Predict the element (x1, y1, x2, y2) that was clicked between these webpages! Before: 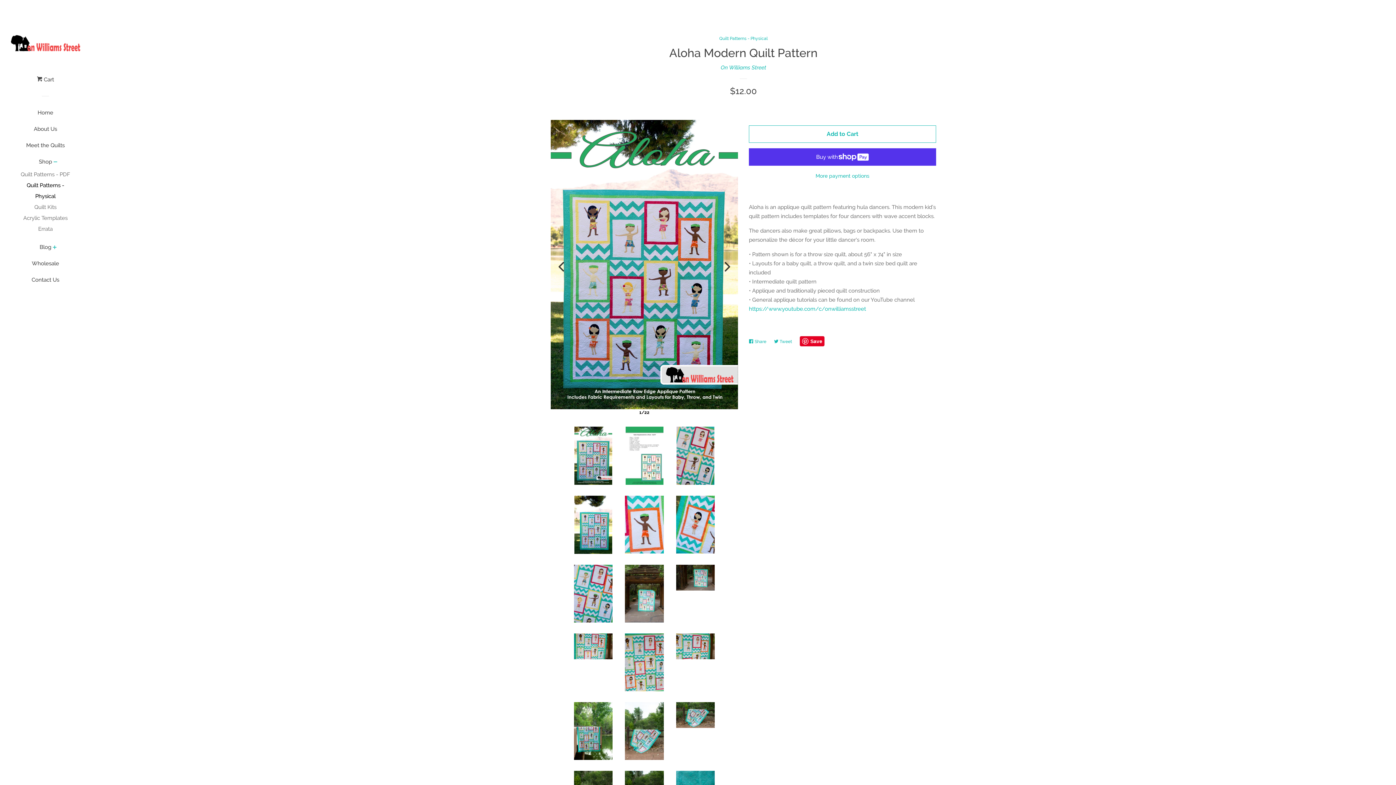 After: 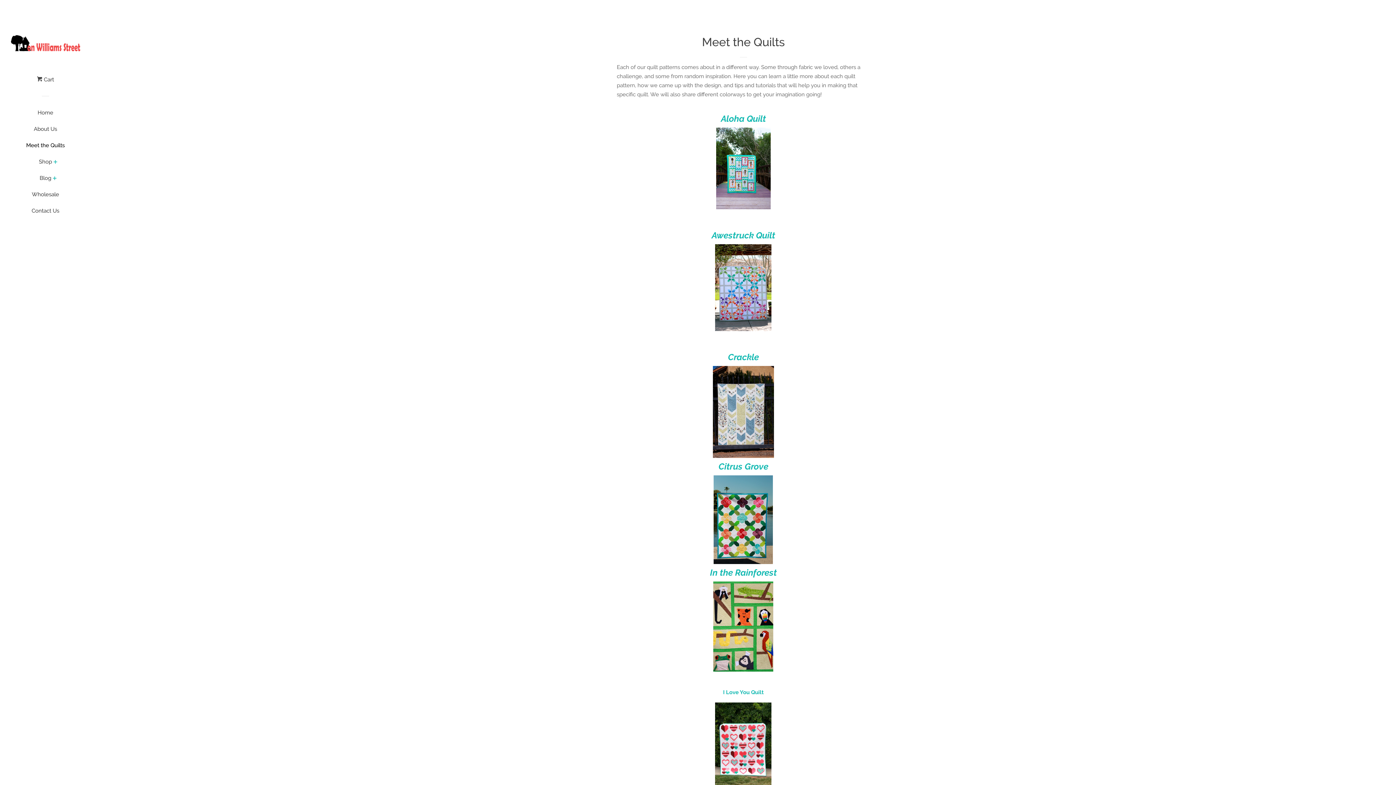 Action: bbox: (16, 140, 74, 156) label: Meet the Quilts